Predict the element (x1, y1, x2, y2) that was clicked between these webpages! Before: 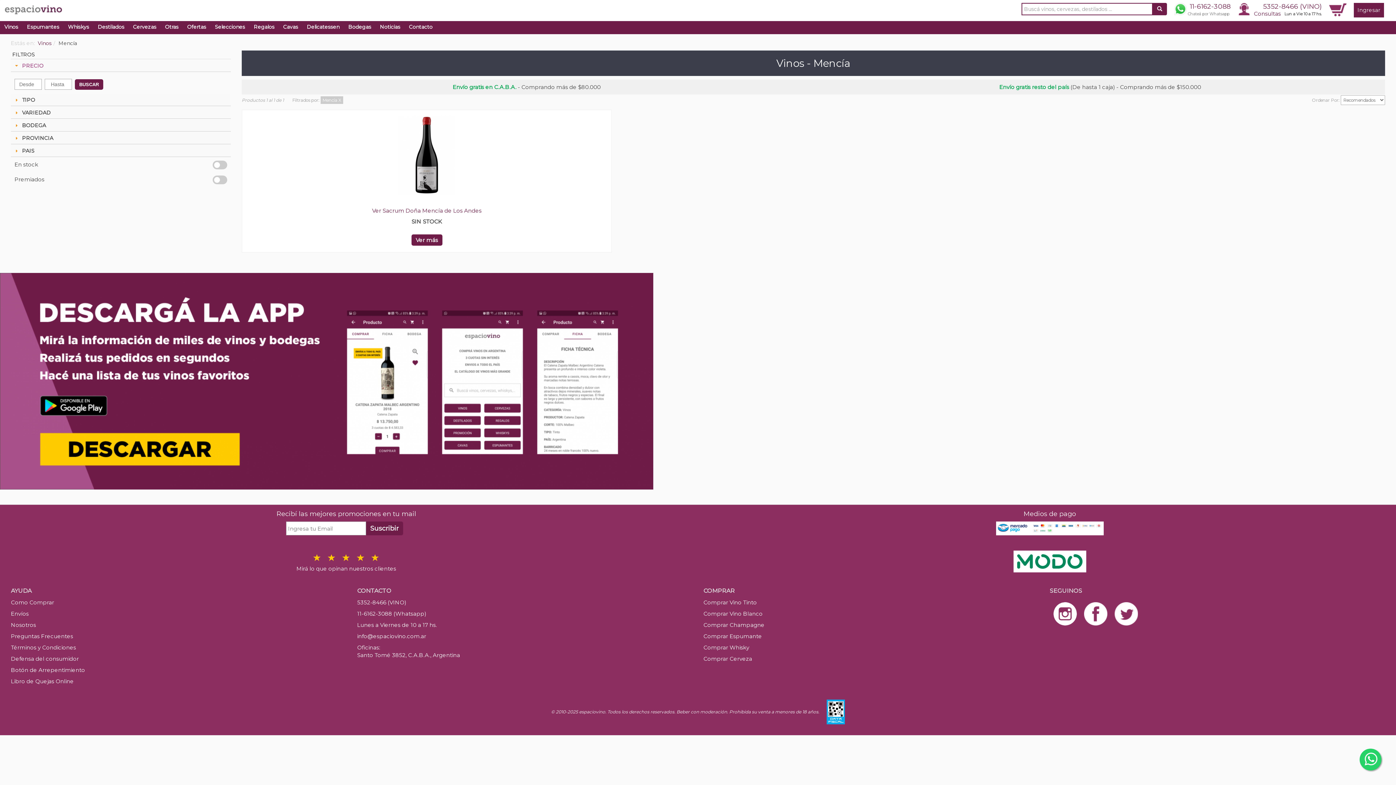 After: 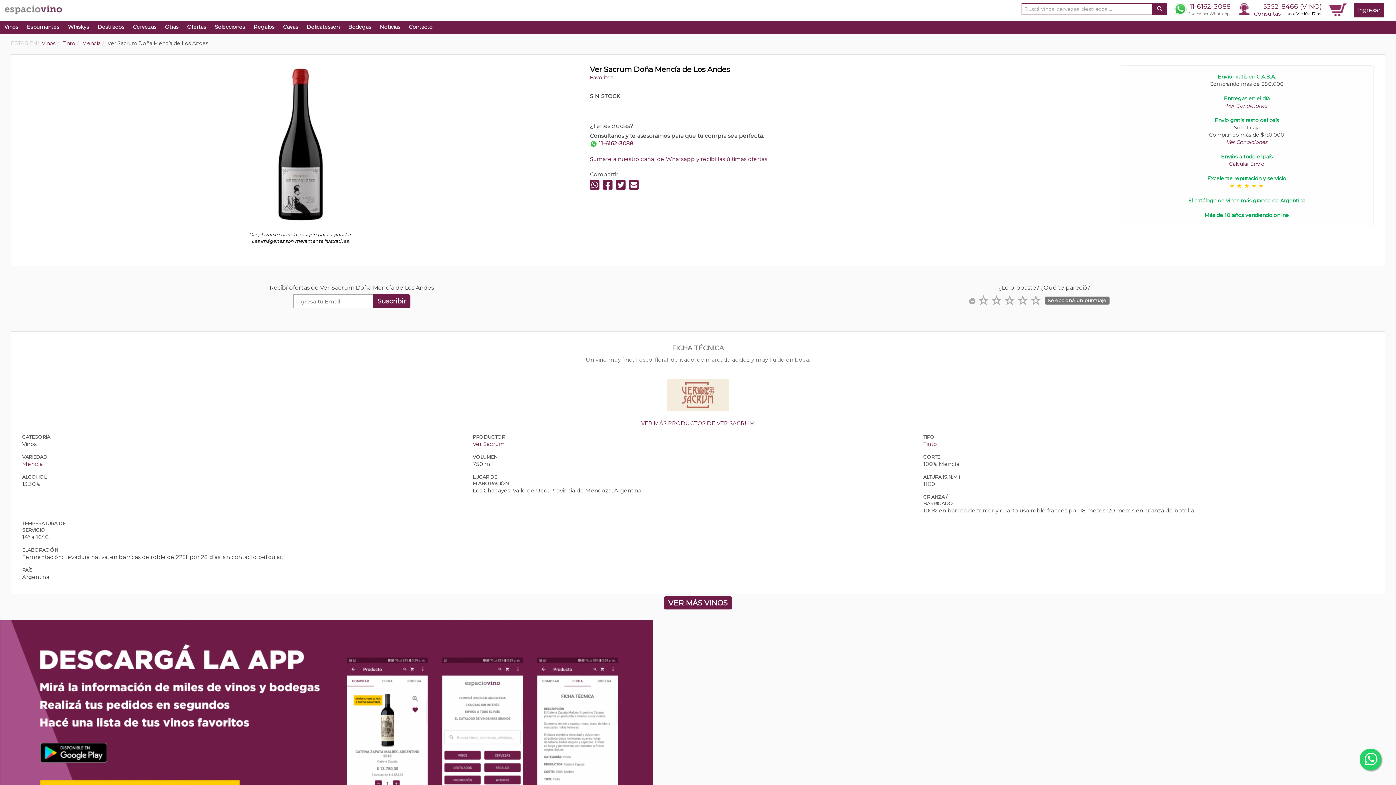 Action: bbox: (247, 115, 606, 195)